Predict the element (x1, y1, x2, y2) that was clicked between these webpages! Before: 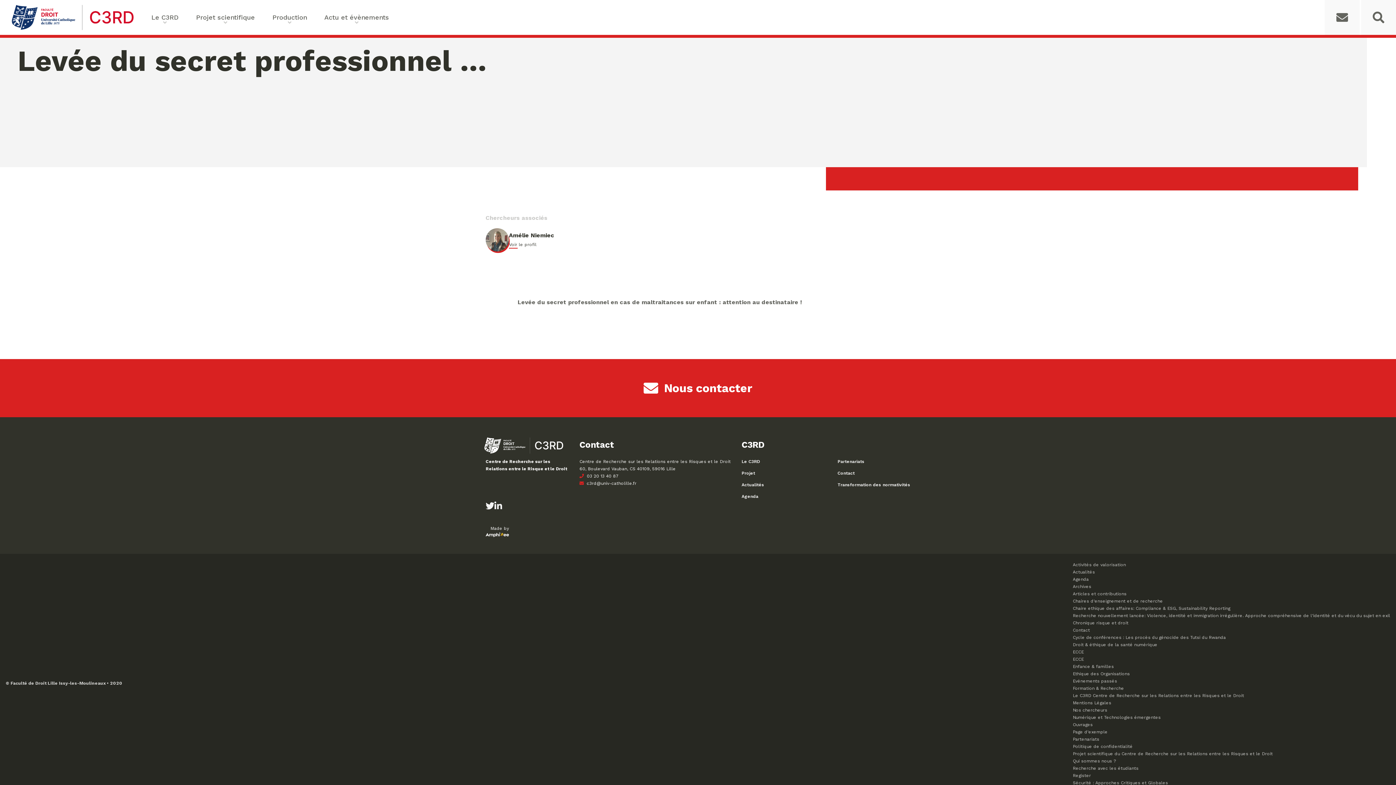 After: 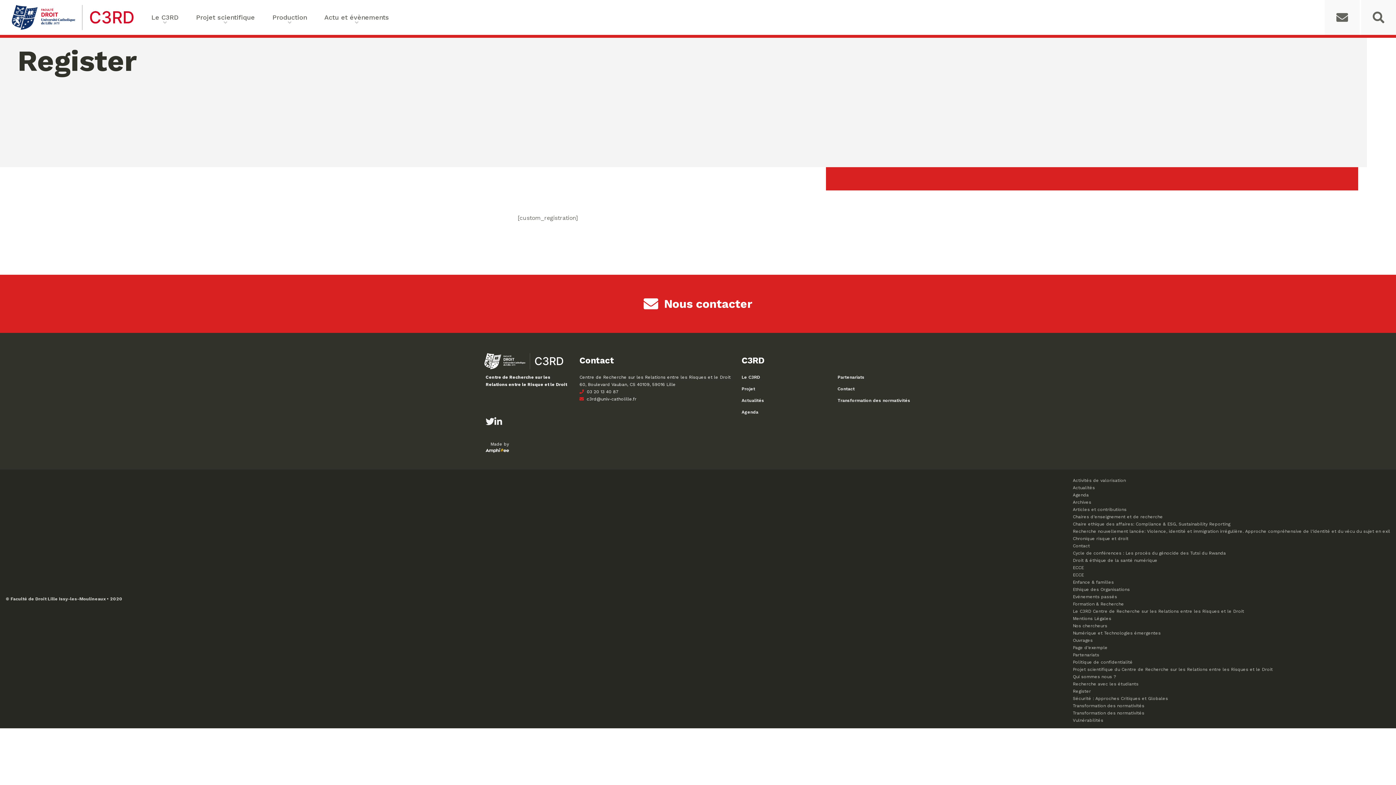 Action: label: Register bbox: (1073, 773, 1091, 778)